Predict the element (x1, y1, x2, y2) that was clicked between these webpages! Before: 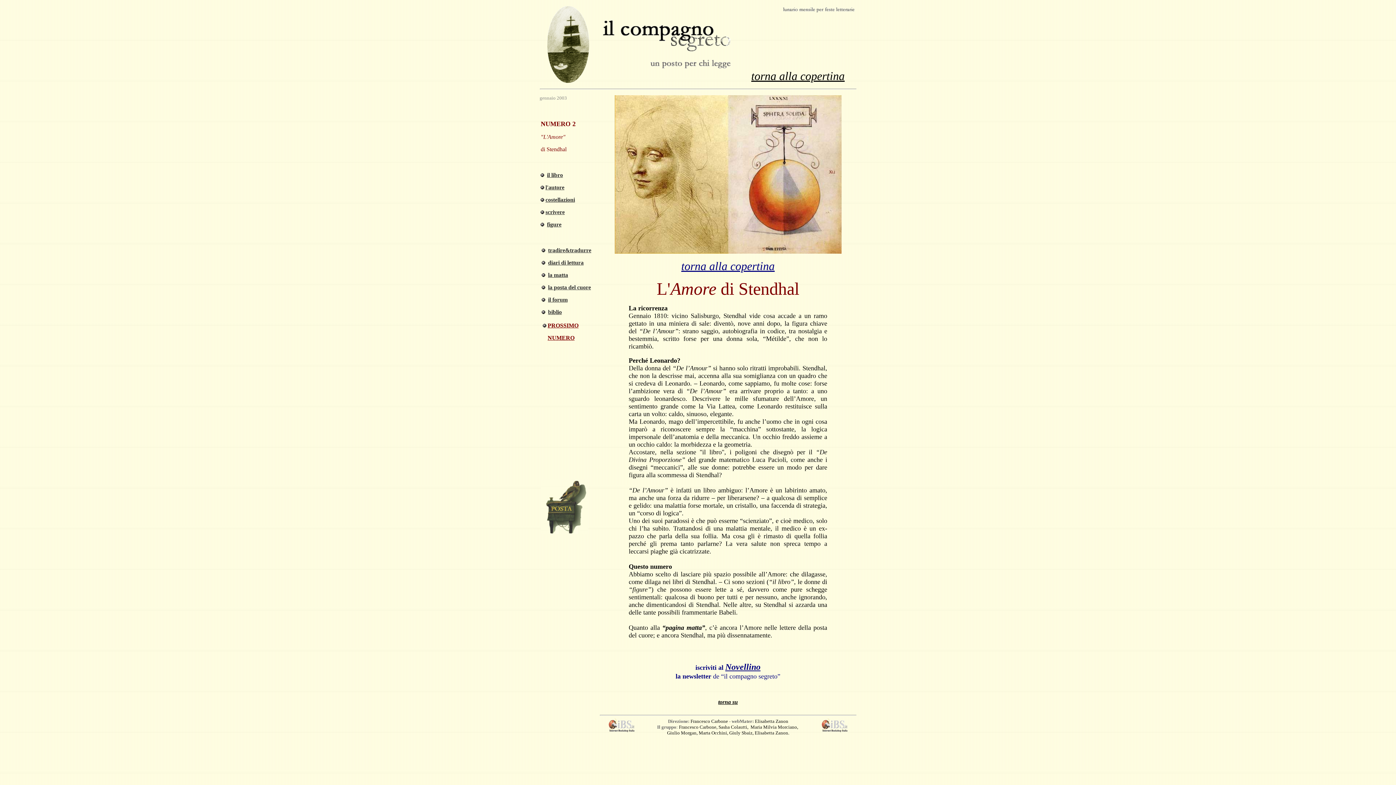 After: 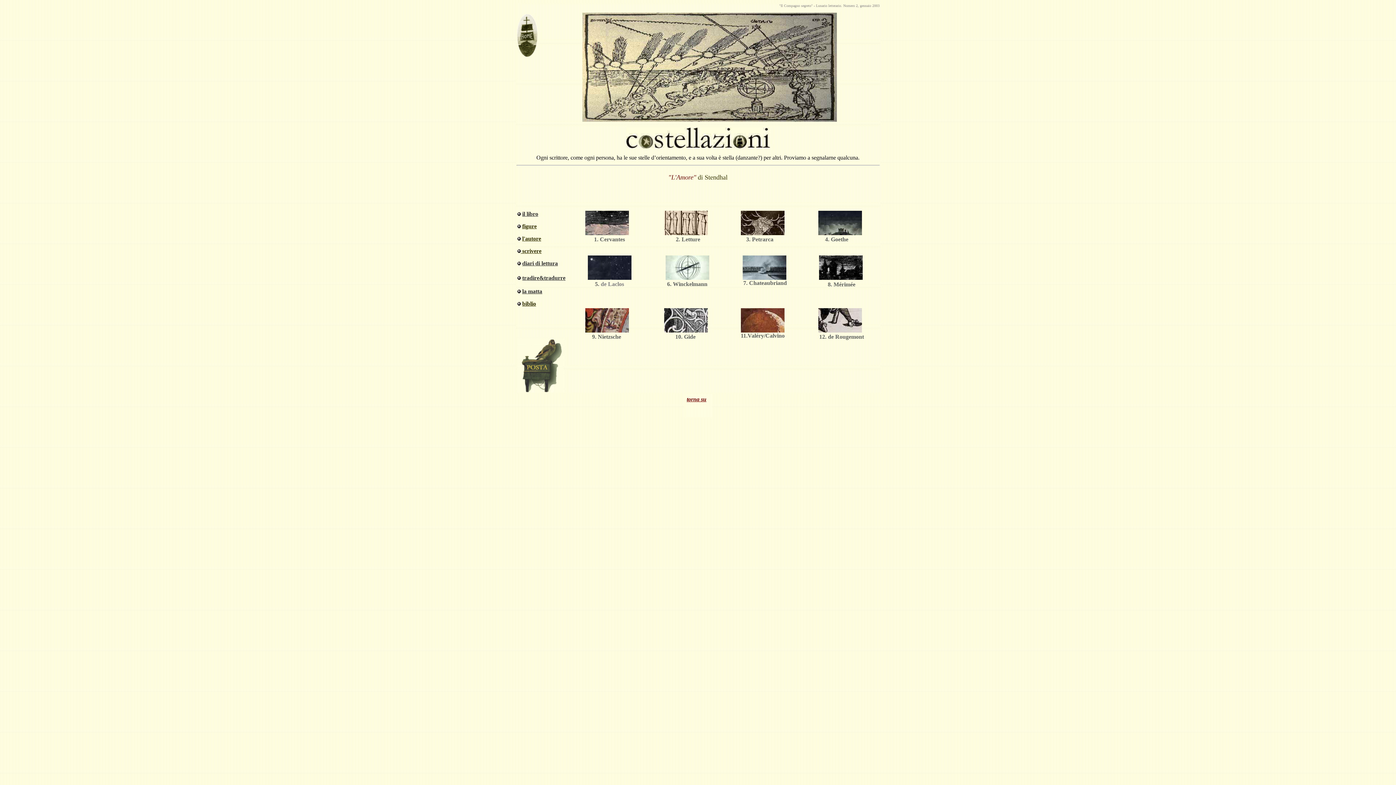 Action: bbox: (545, 196, 575, 202) label: costellazioni